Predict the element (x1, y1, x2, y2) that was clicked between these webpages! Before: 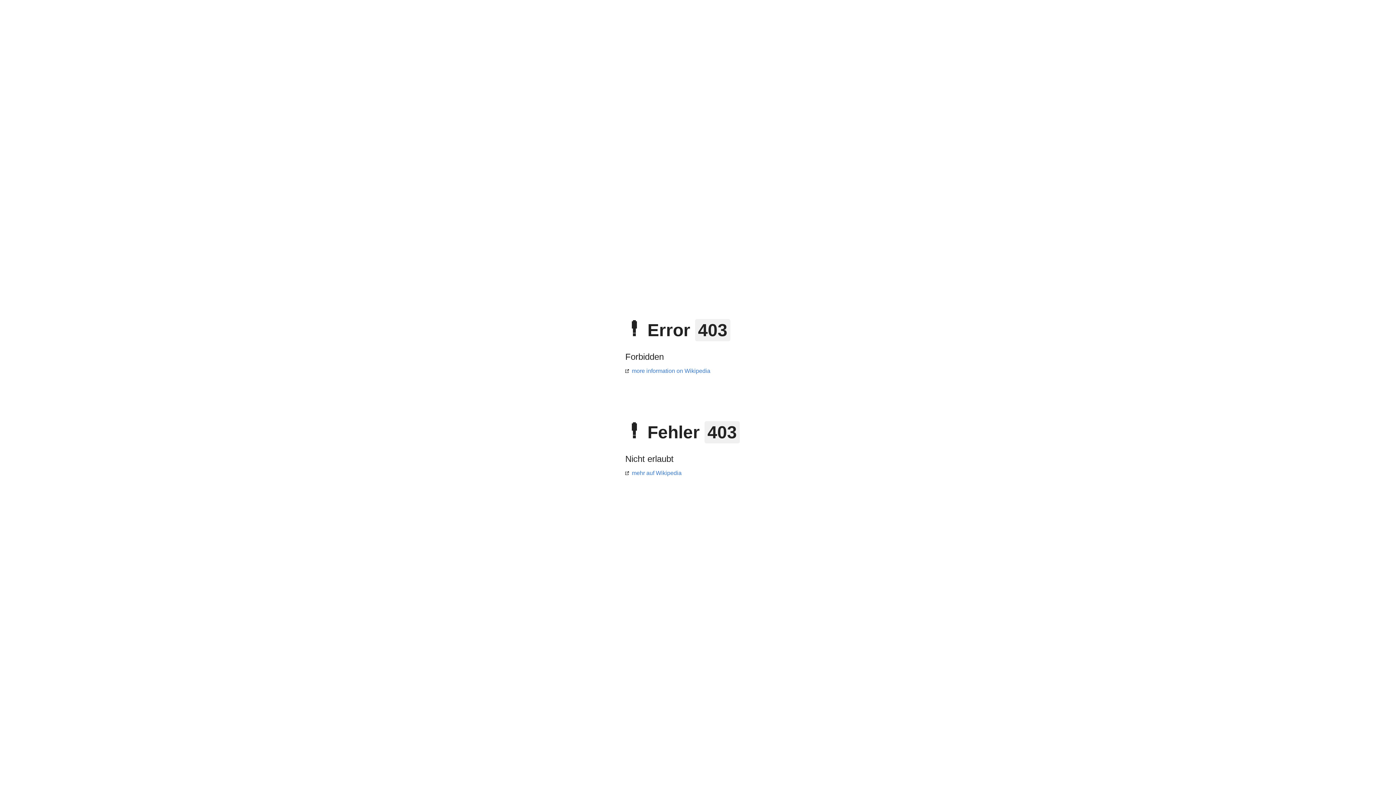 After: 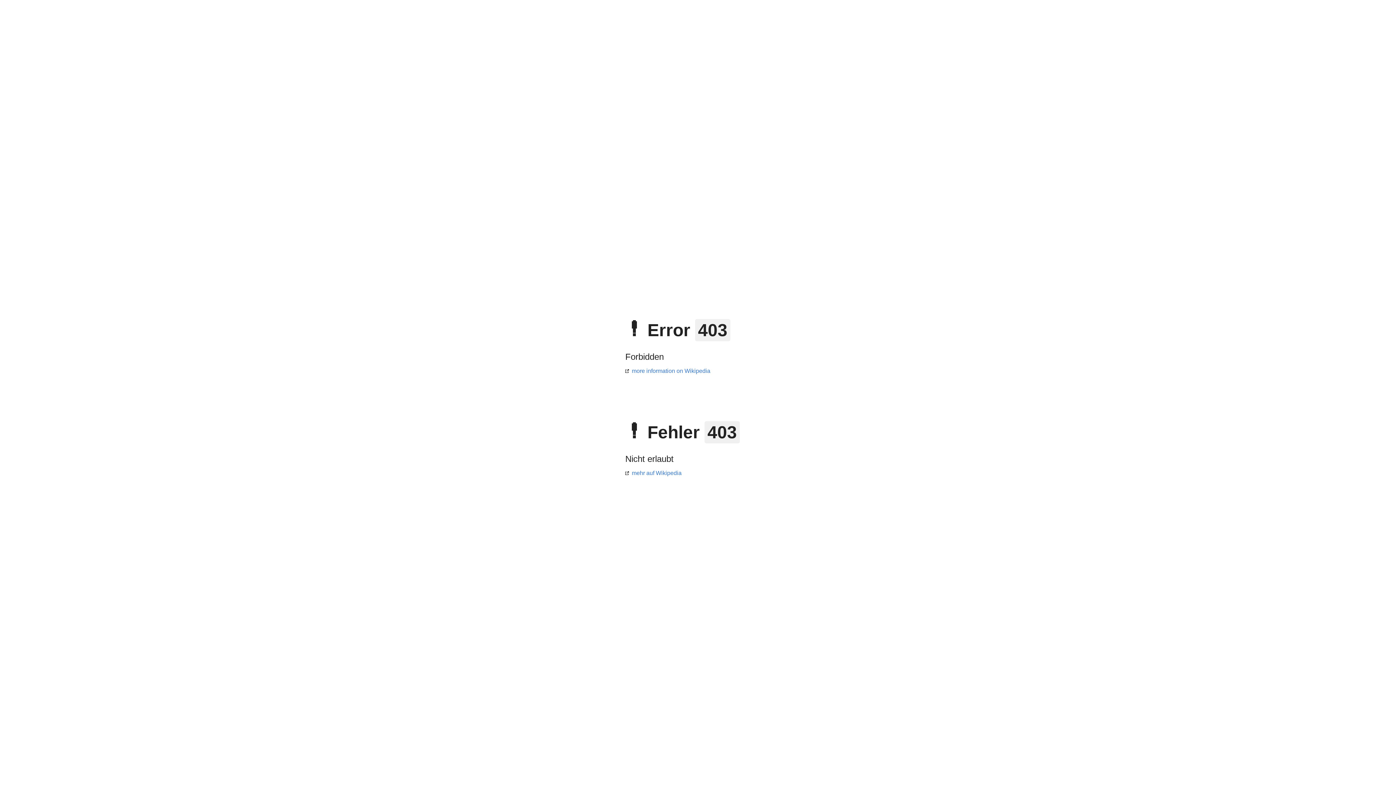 Action: label: mehr auf Wikipedia bbox: (625, 470, 681, 476)